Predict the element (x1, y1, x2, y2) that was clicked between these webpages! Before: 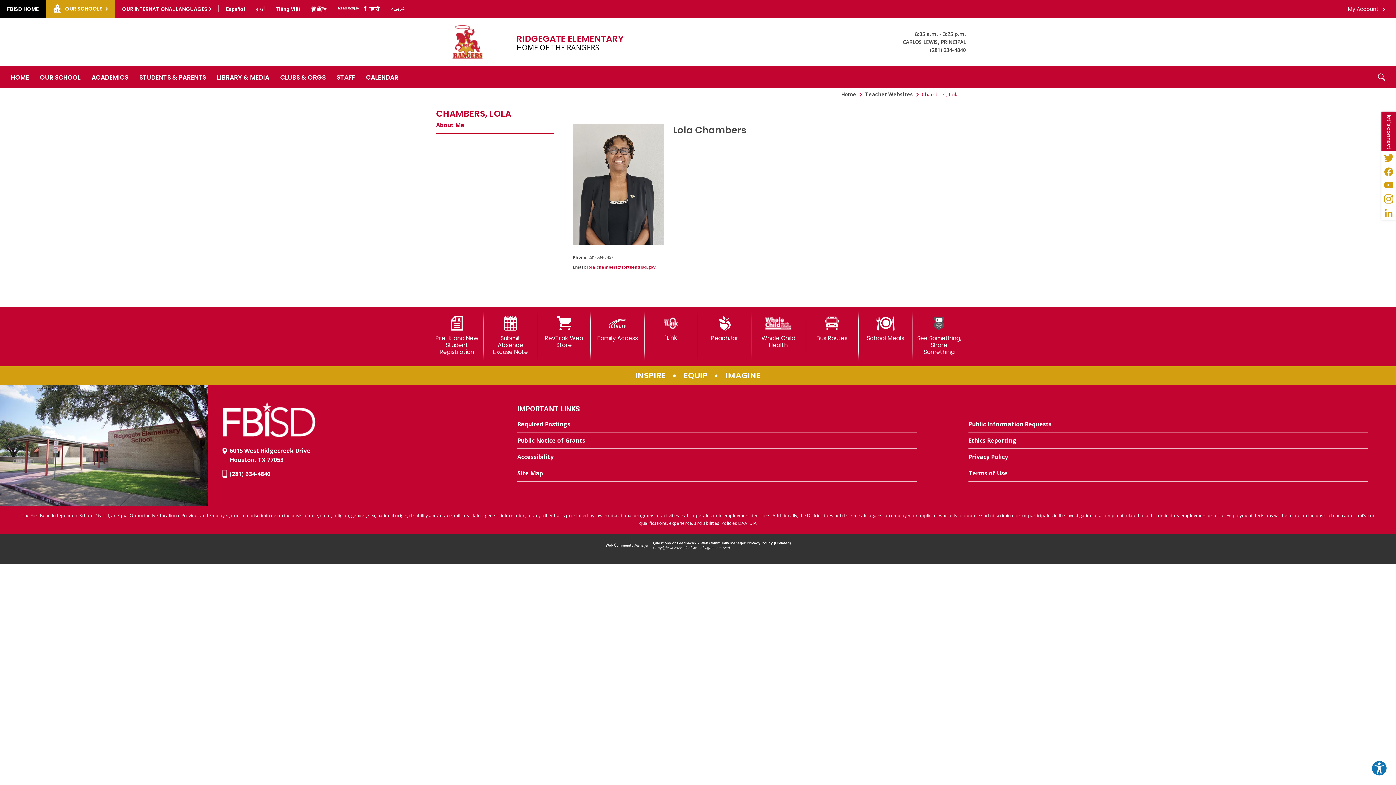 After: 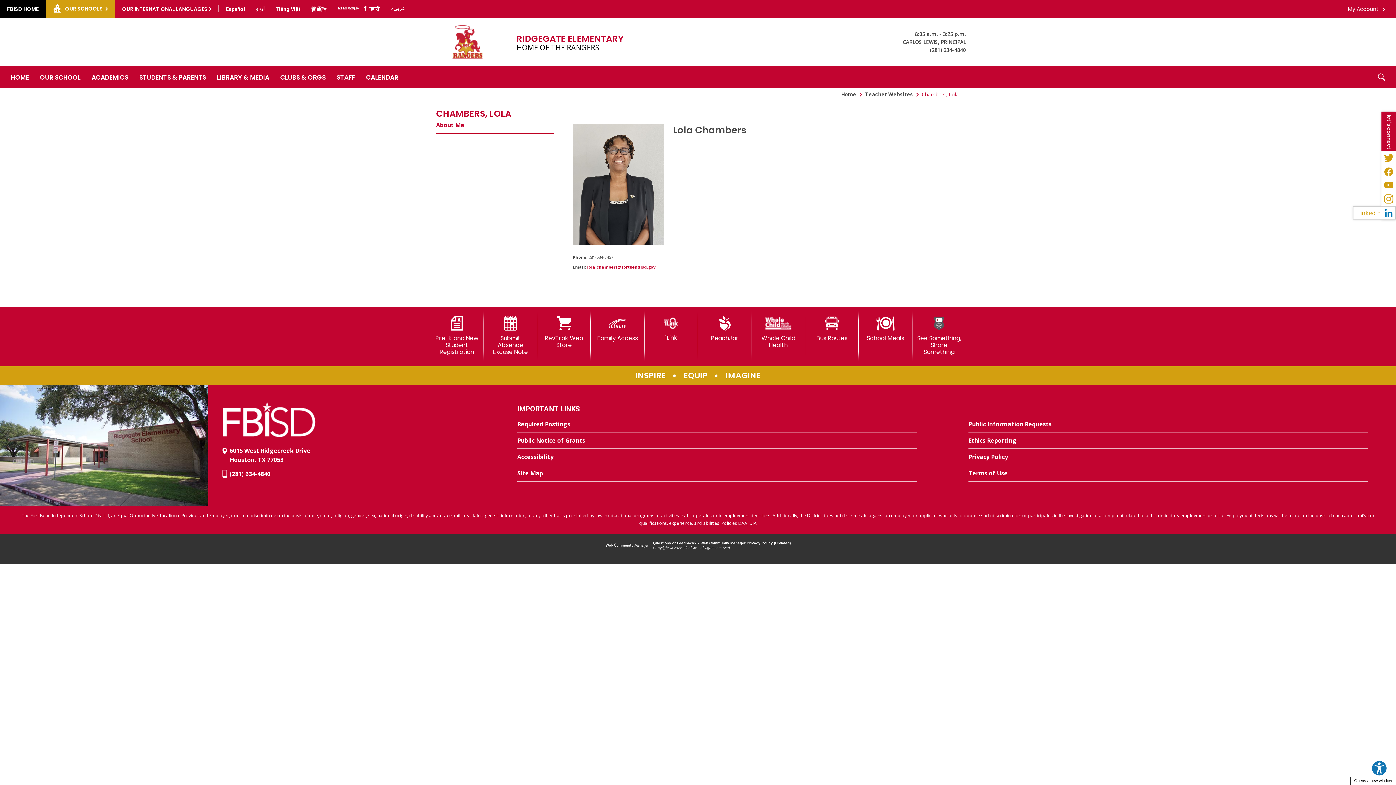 Action: bbox: (1381, 206, 1396, 219) label: LinkedIn - Opens a new window